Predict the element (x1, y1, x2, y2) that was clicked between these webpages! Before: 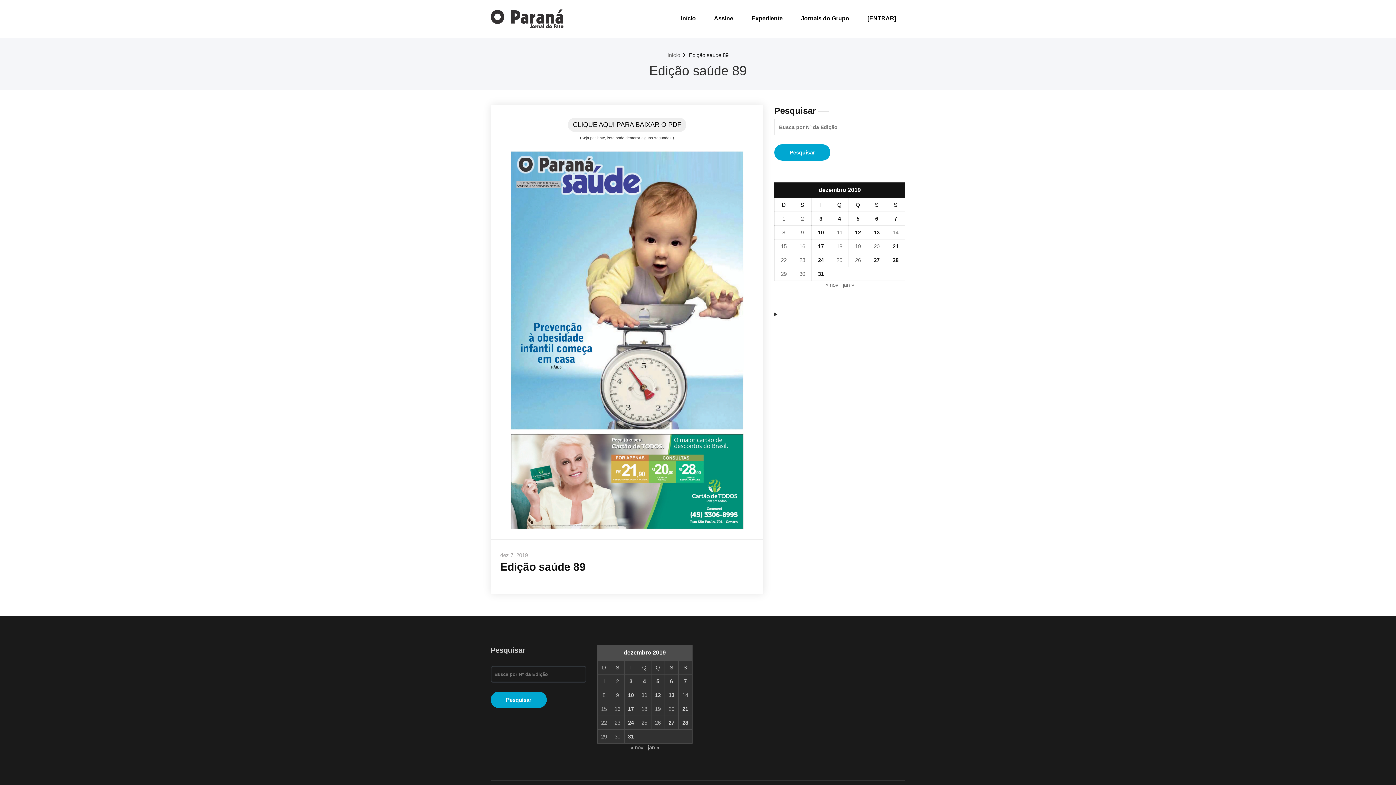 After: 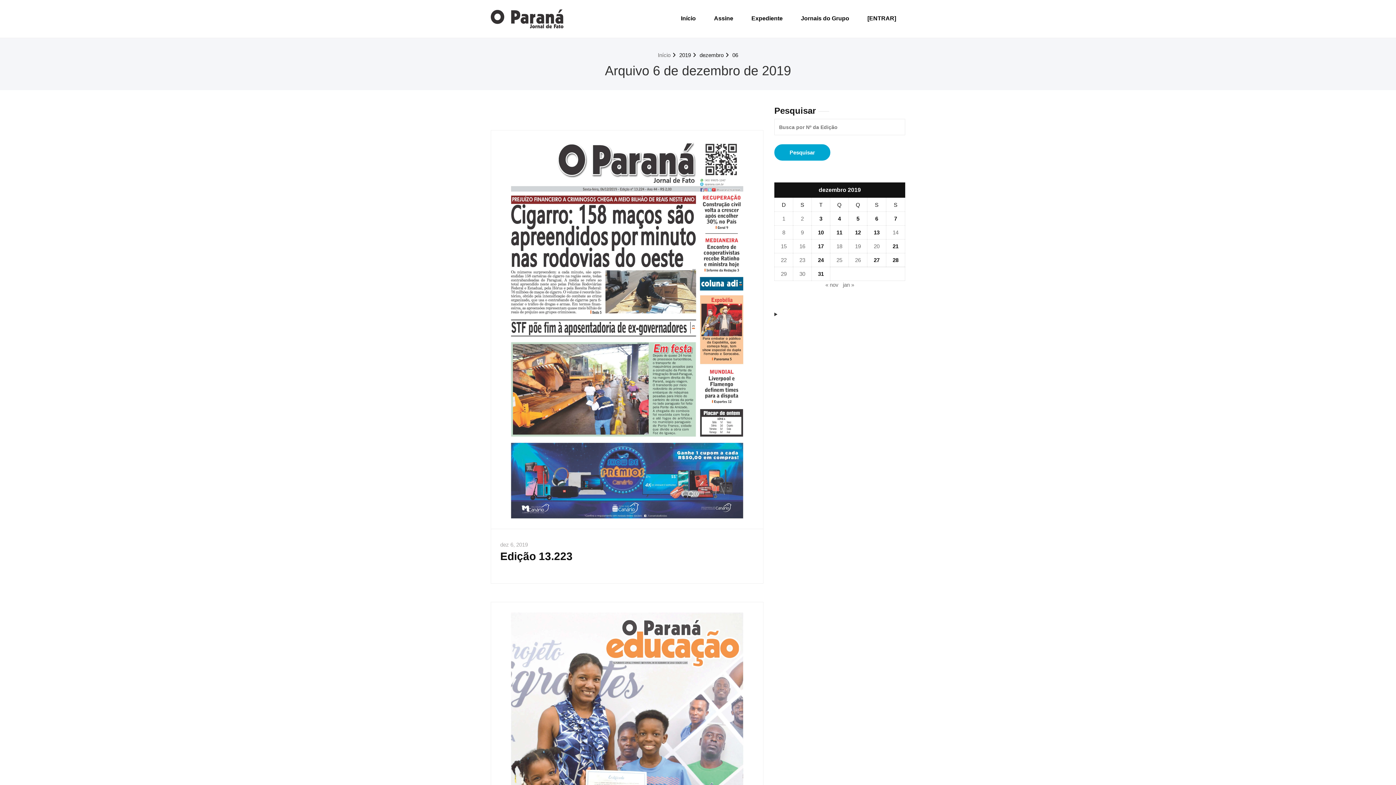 Action: label: Posts publicados em 6 de December de 2019 bbox: (670, 678, 673, 684)